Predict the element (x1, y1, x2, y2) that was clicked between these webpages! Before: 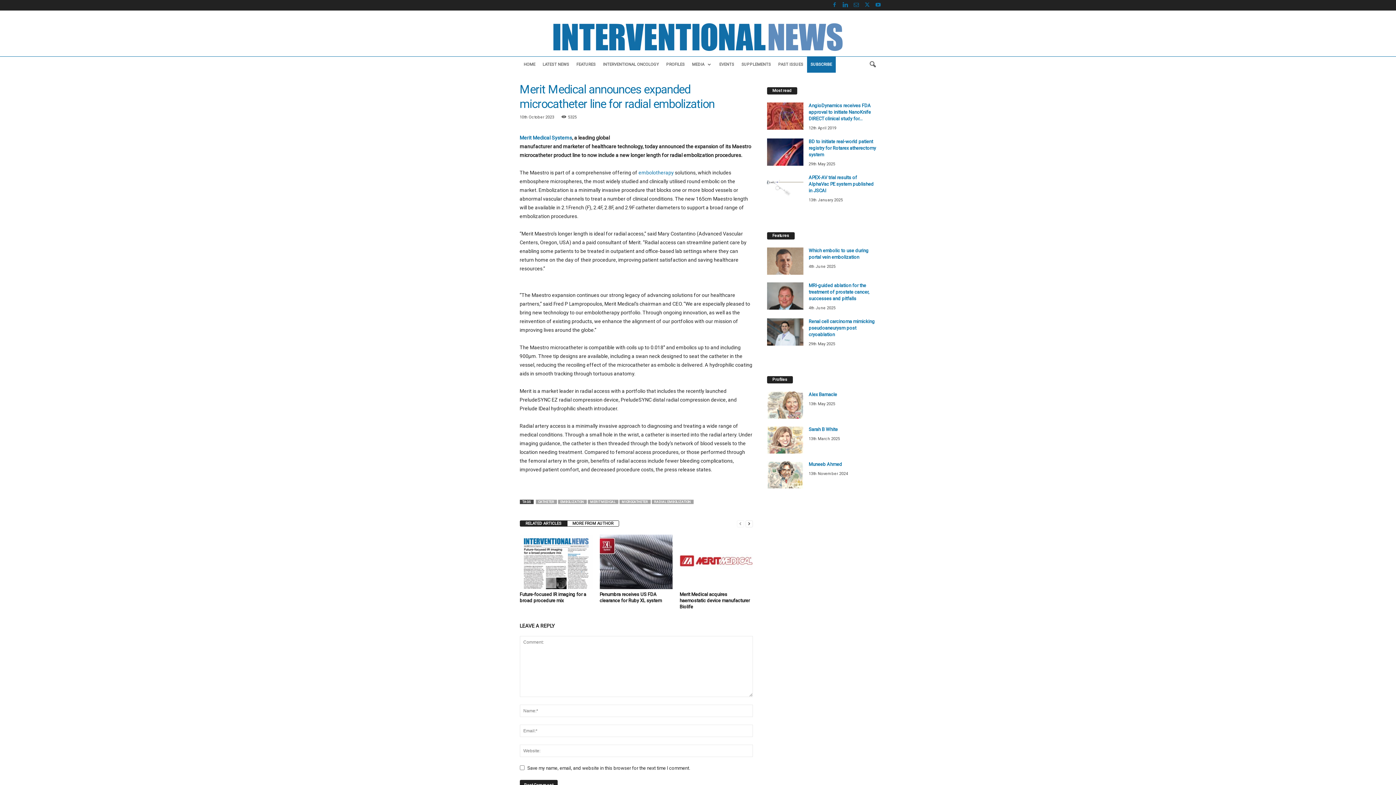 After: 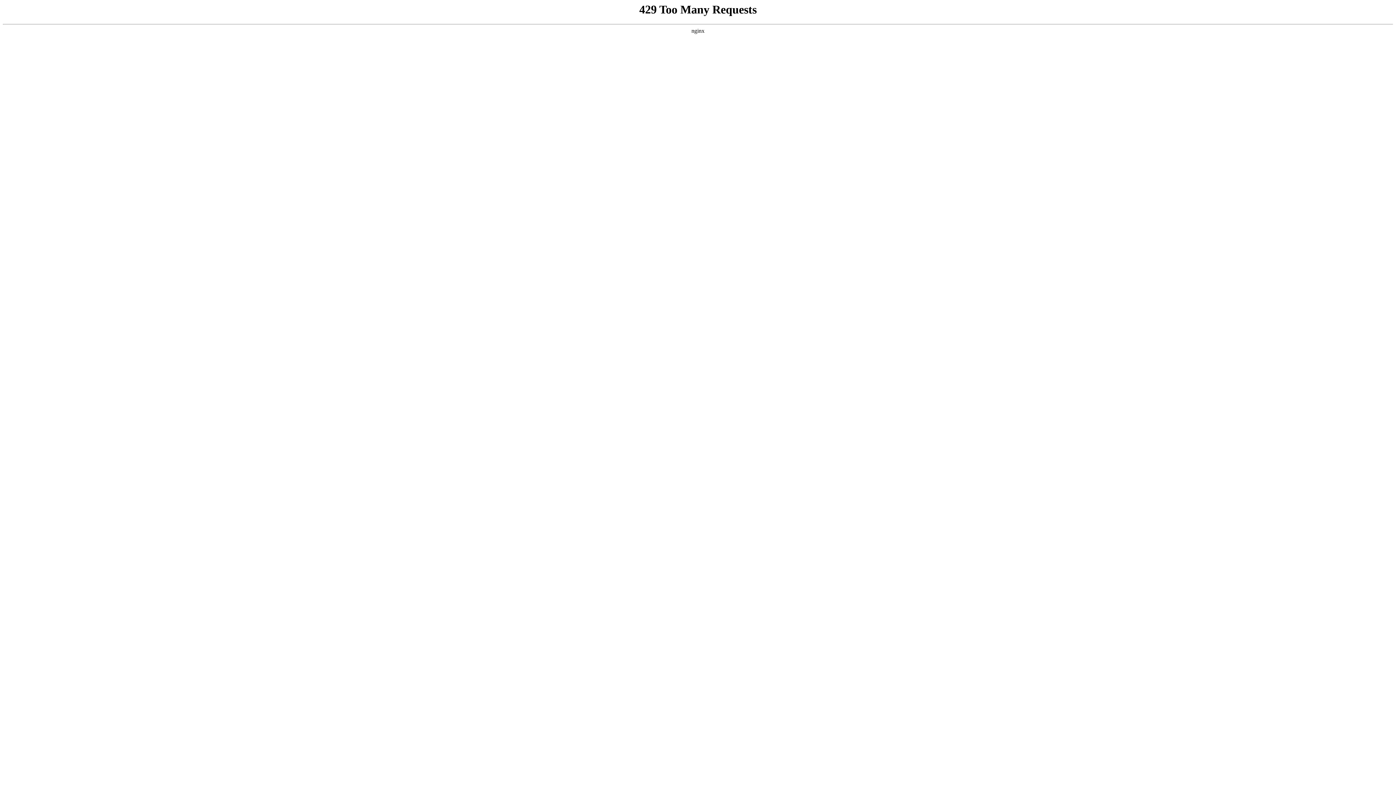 Action: bbox: (767, 270, 803, 297)